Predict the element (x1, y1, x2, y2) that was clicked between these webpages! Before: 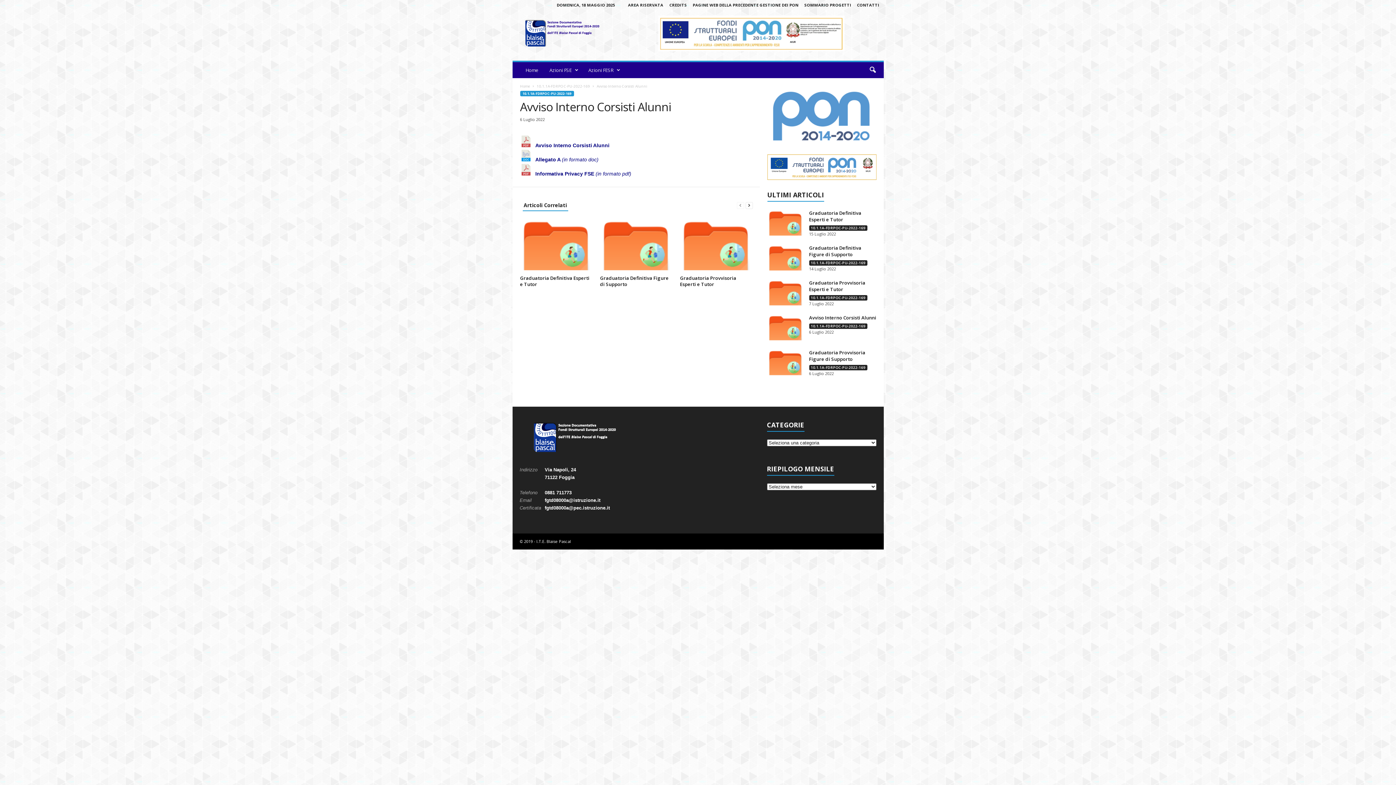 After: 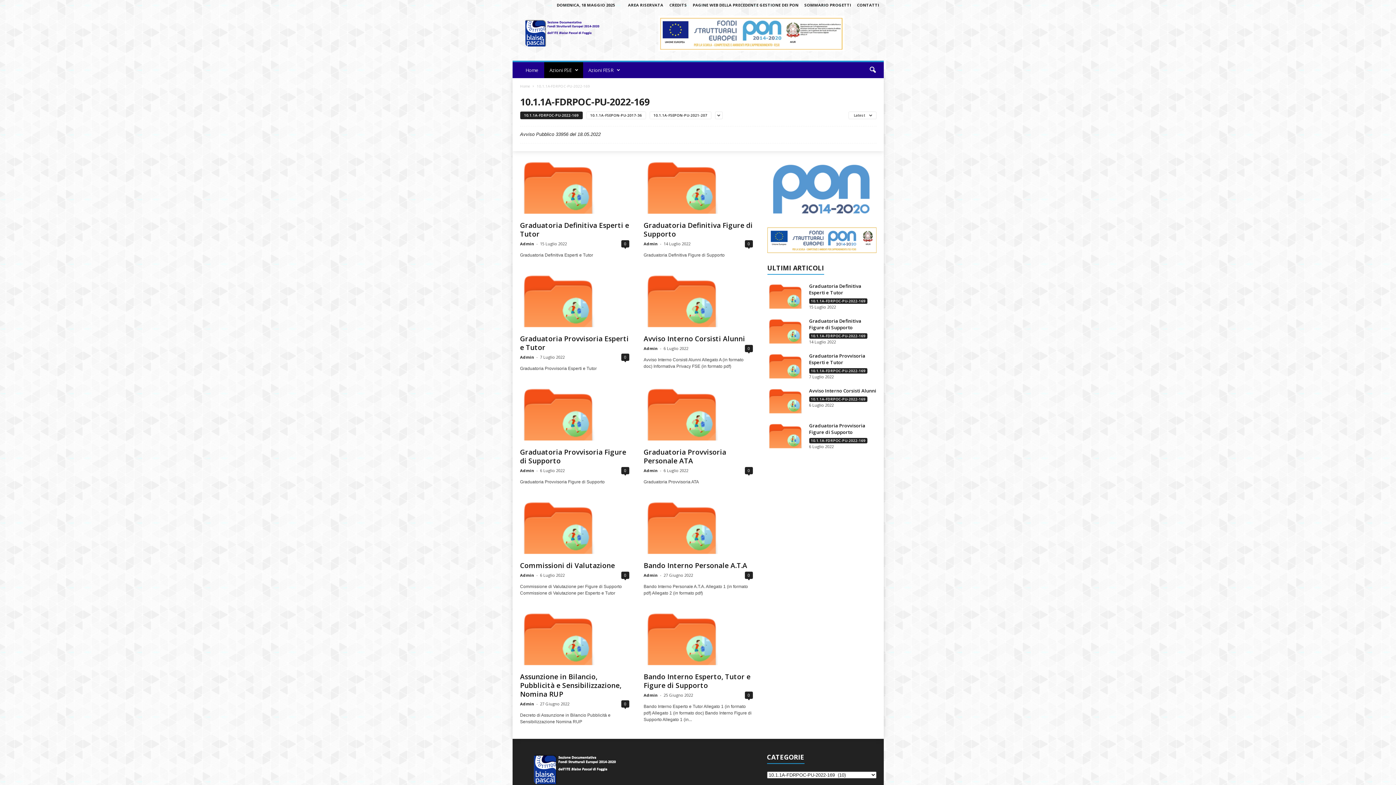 Action: bbox: (809, 225, 867, 230) label: 10.1.1A-FDRPOC-PU-2022-169